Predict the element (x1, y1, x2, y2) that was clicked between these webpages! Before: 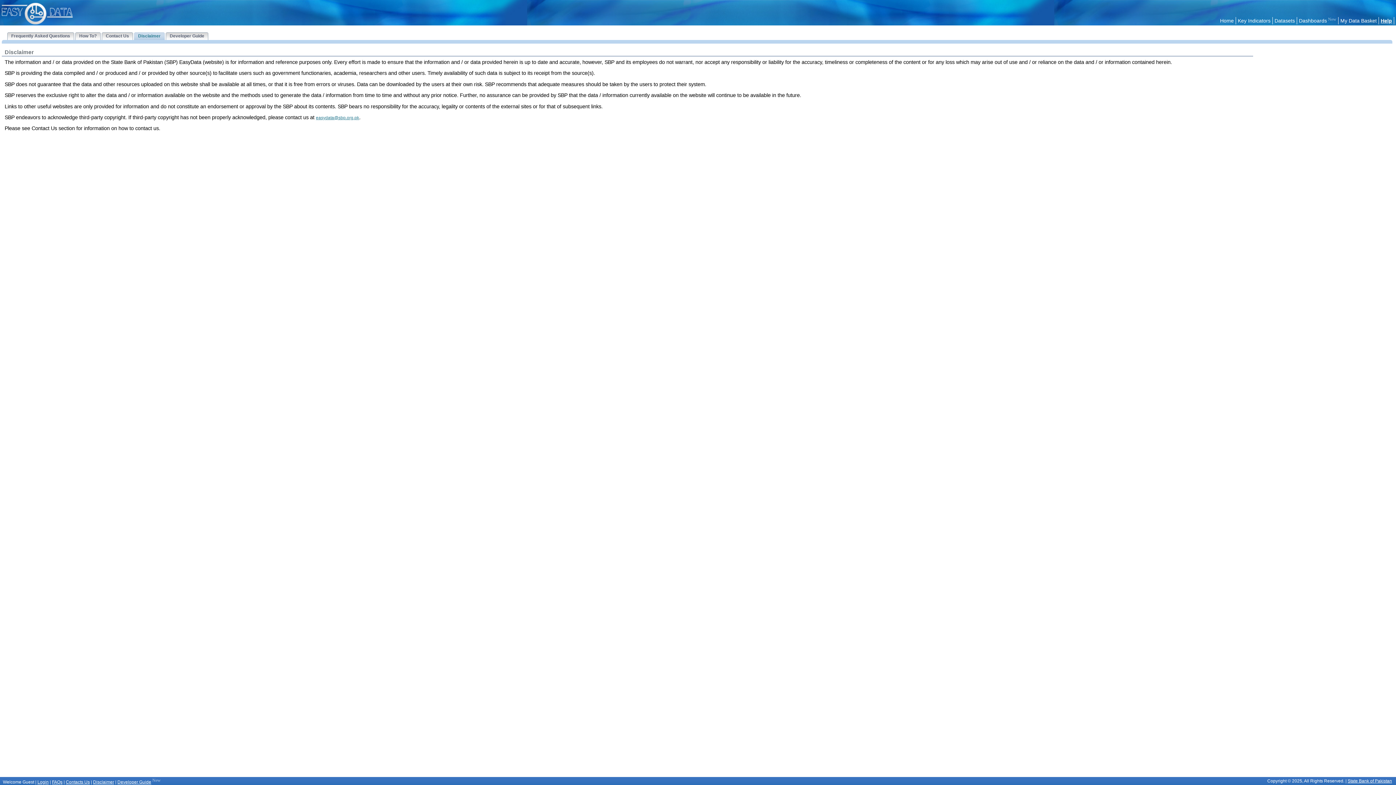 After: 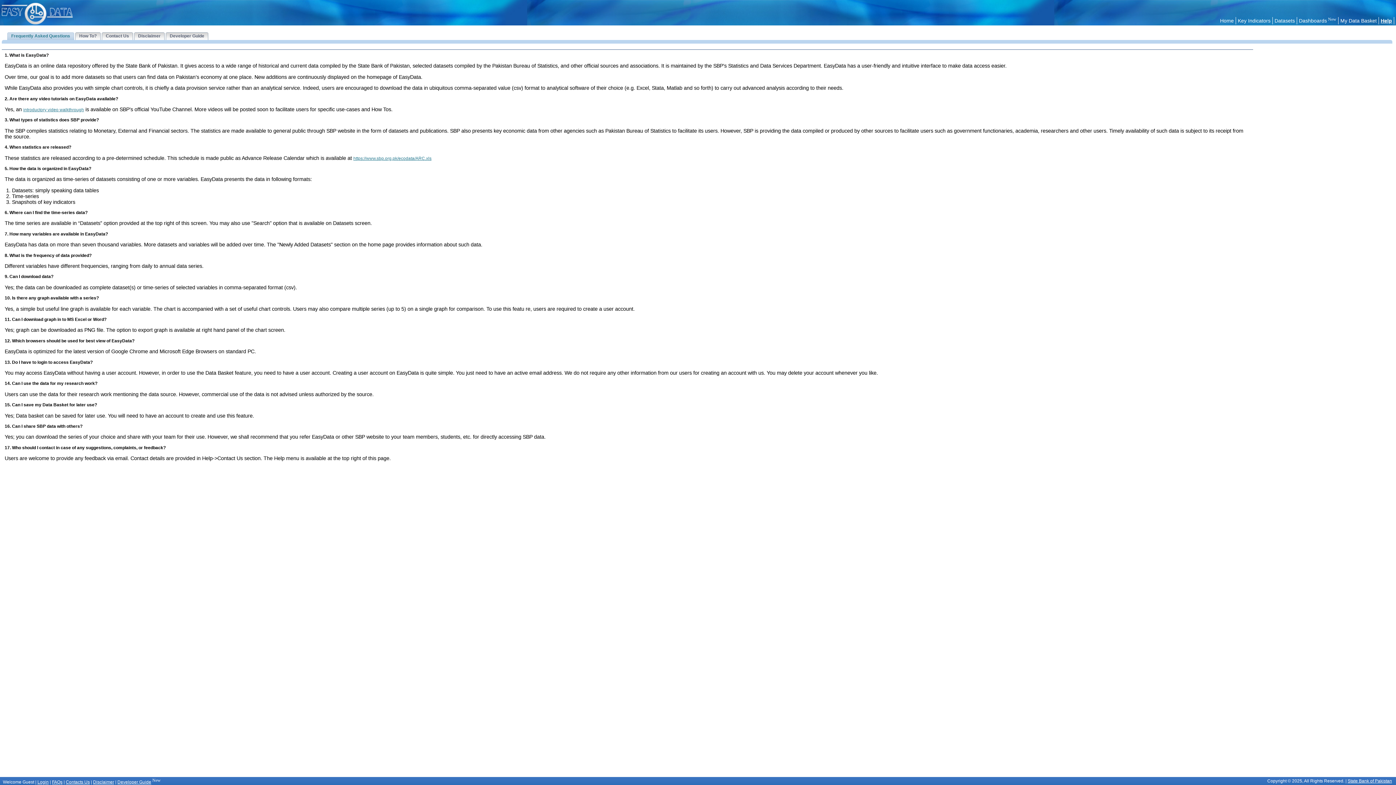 Action: label: FAQs bbox: (52, 780, 62, 785)